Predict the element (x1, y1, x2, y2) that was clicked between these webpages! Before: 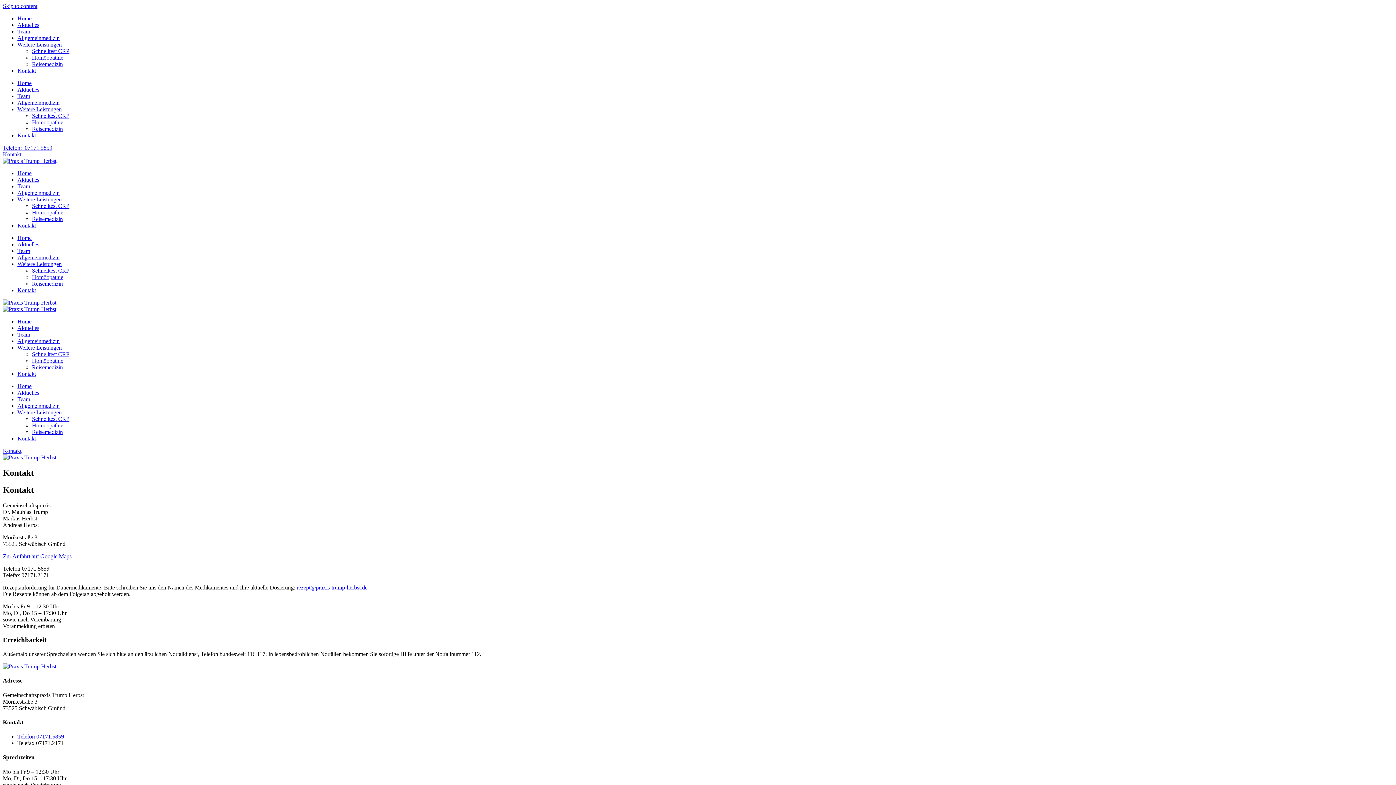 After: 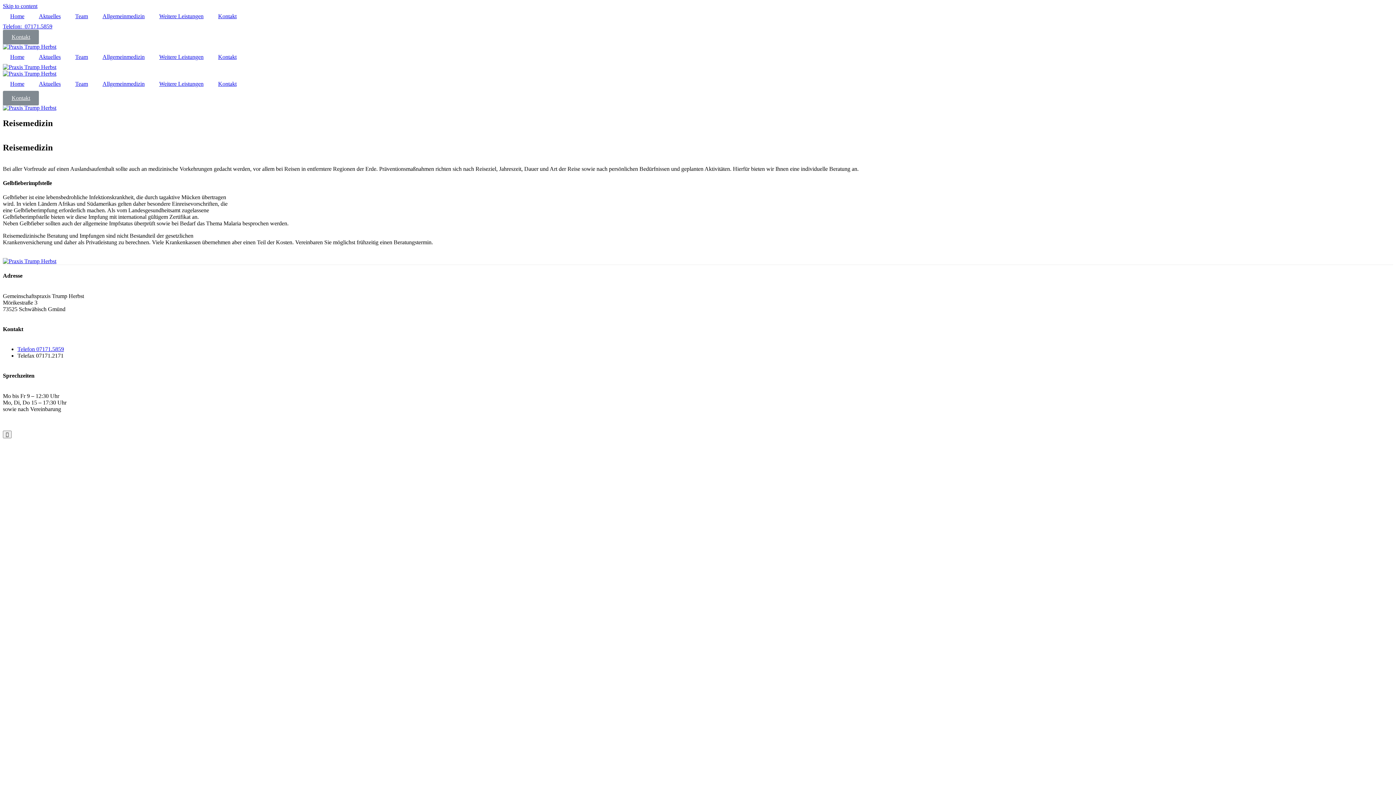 Action: bbox: (32, 280, 62, 286) label: Reisemedizin